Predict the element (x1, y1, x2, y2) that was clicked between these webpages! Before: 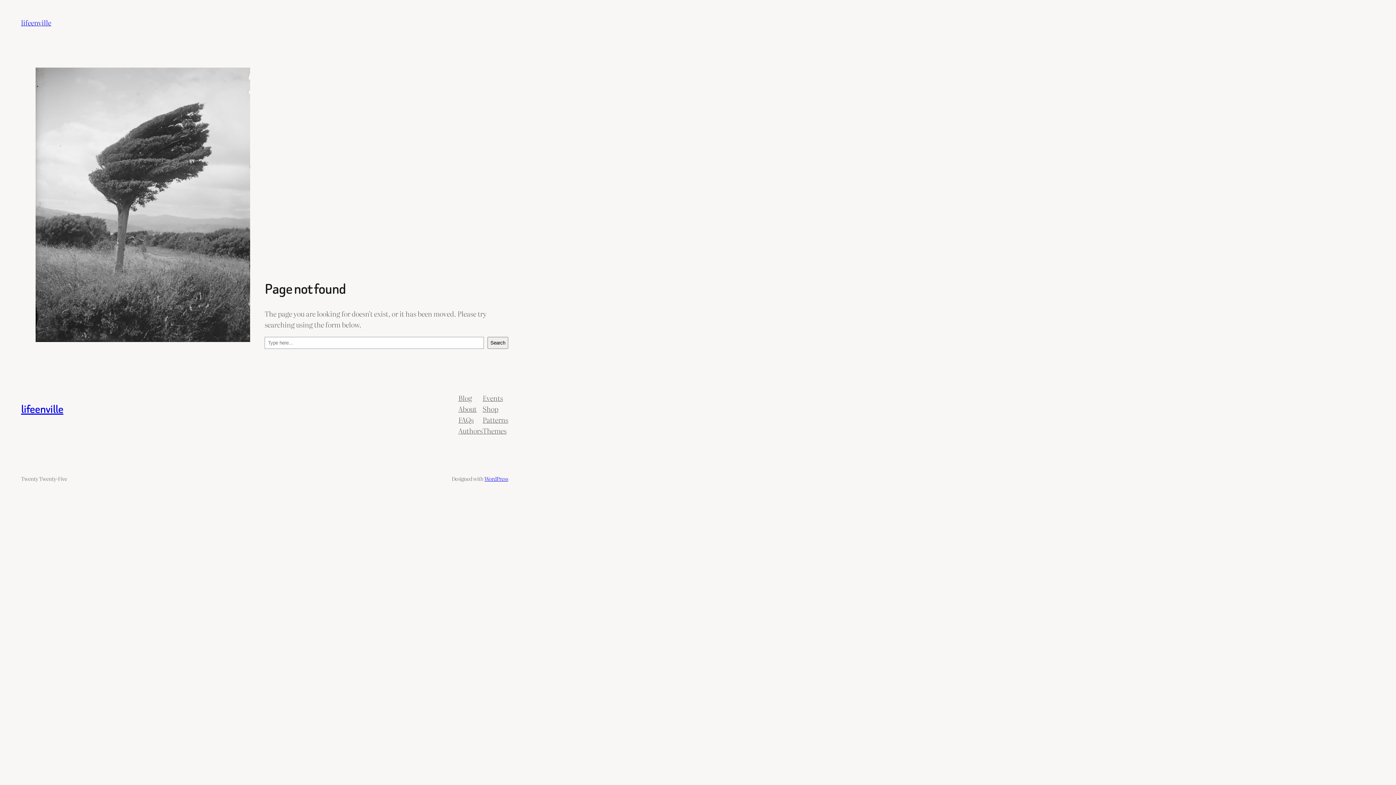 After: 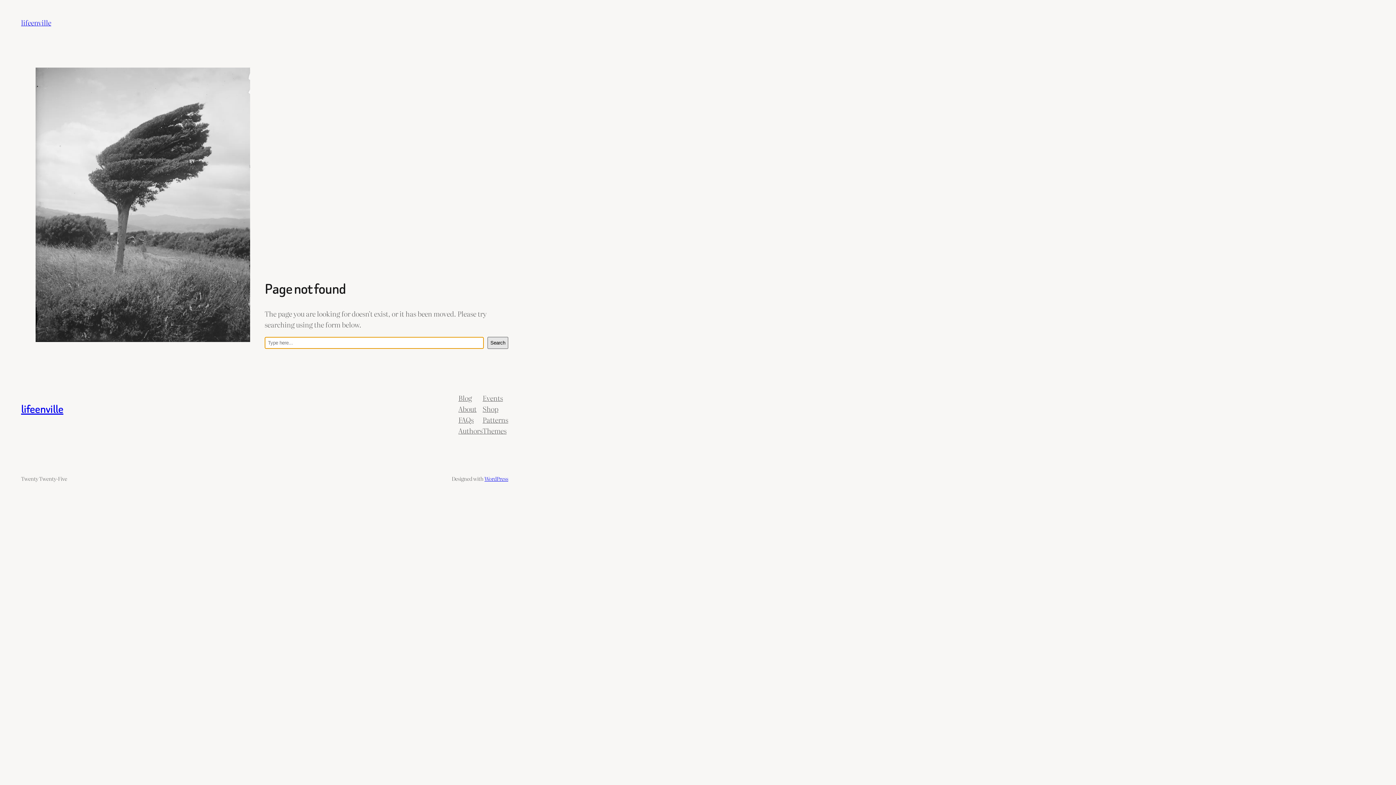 Action: bbox: (487, 337, 508, 349) label: Search